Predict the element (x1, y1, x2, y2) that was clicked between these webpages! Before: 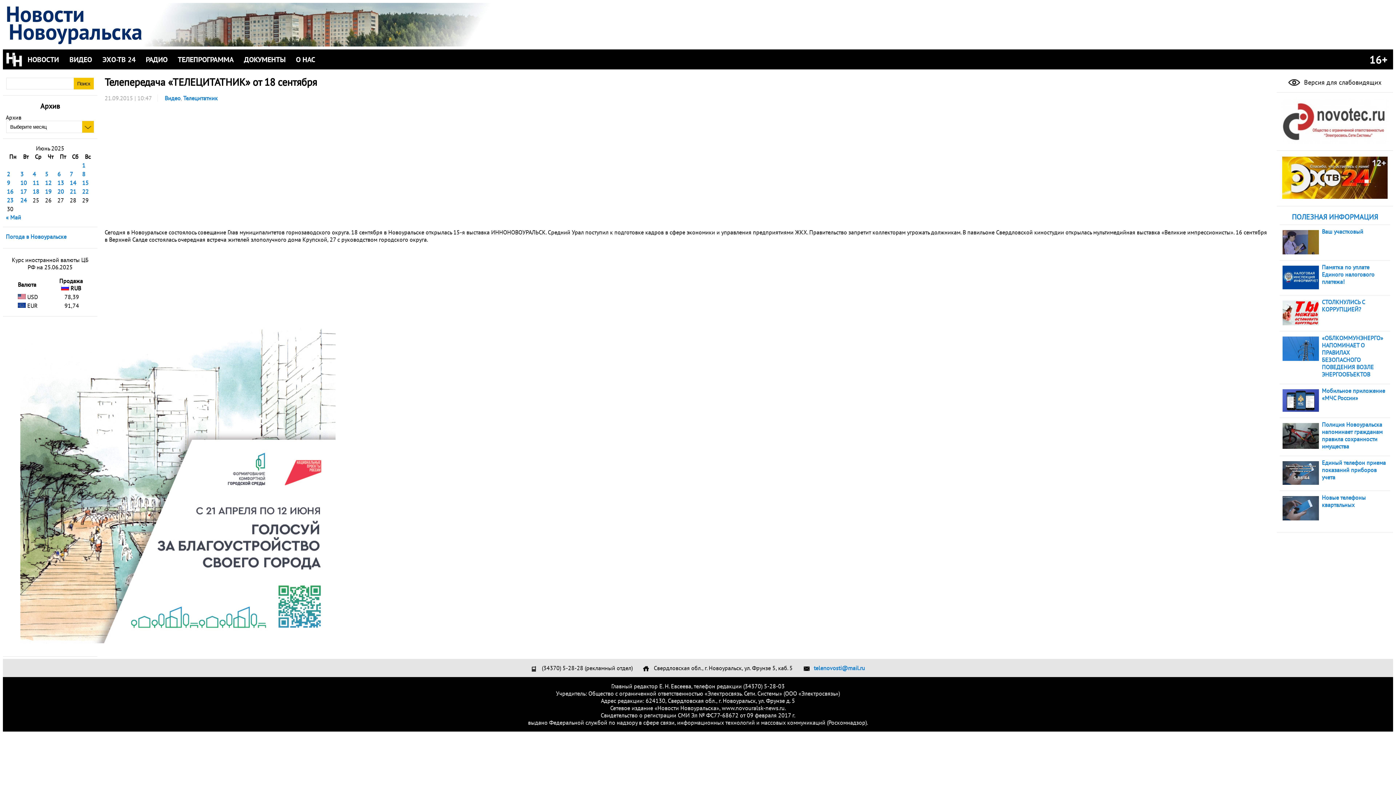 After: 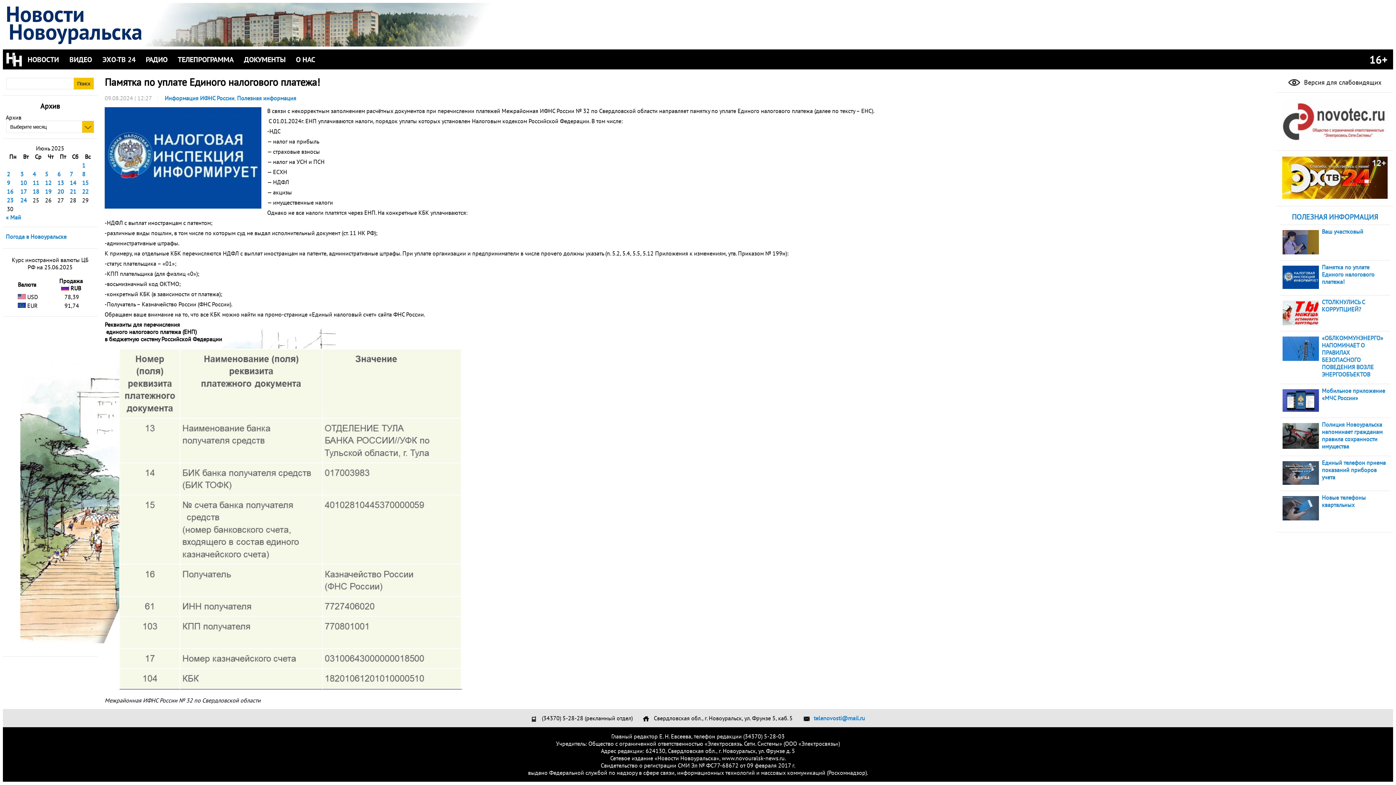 Action: label: Памятка по уплате Единого налогового платежа! bbox: (1322, 263, 1374, 285)